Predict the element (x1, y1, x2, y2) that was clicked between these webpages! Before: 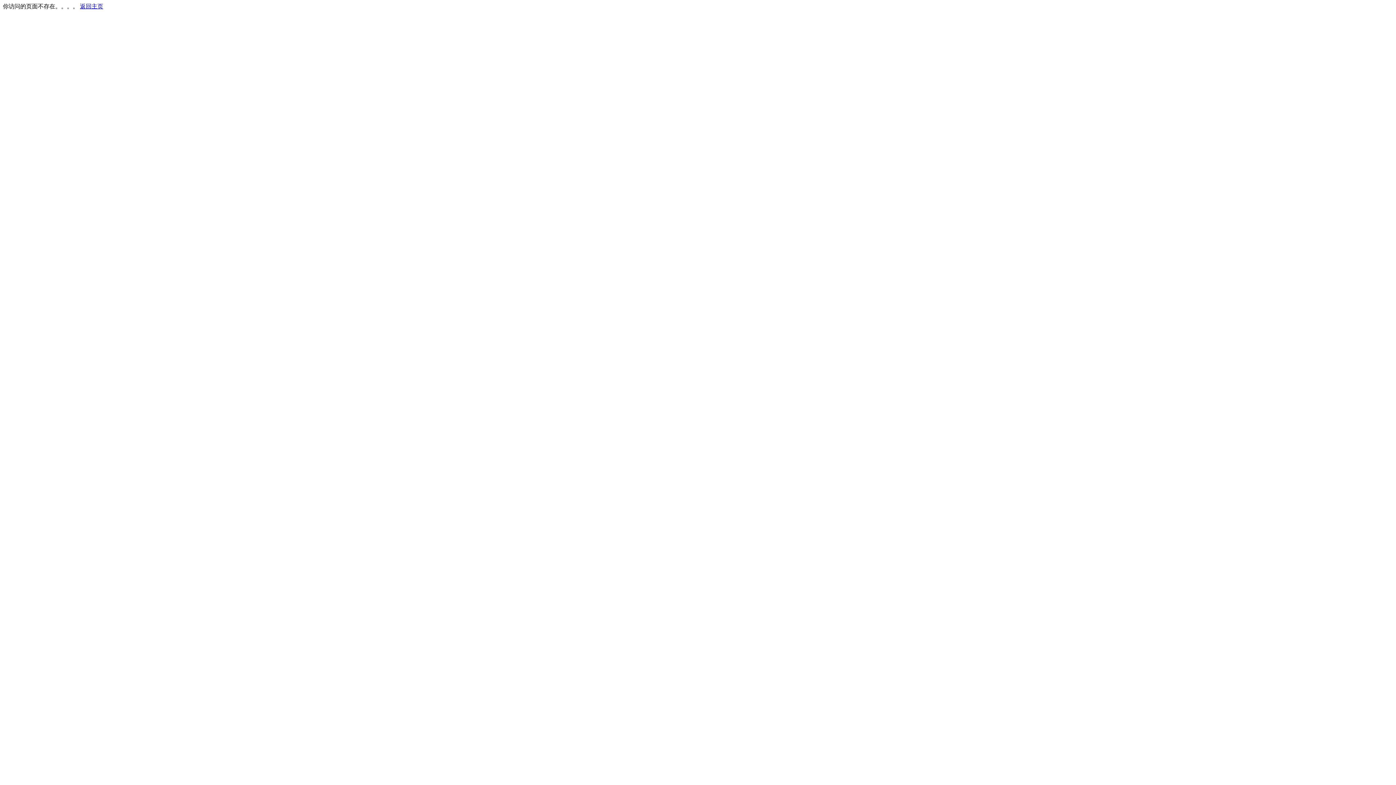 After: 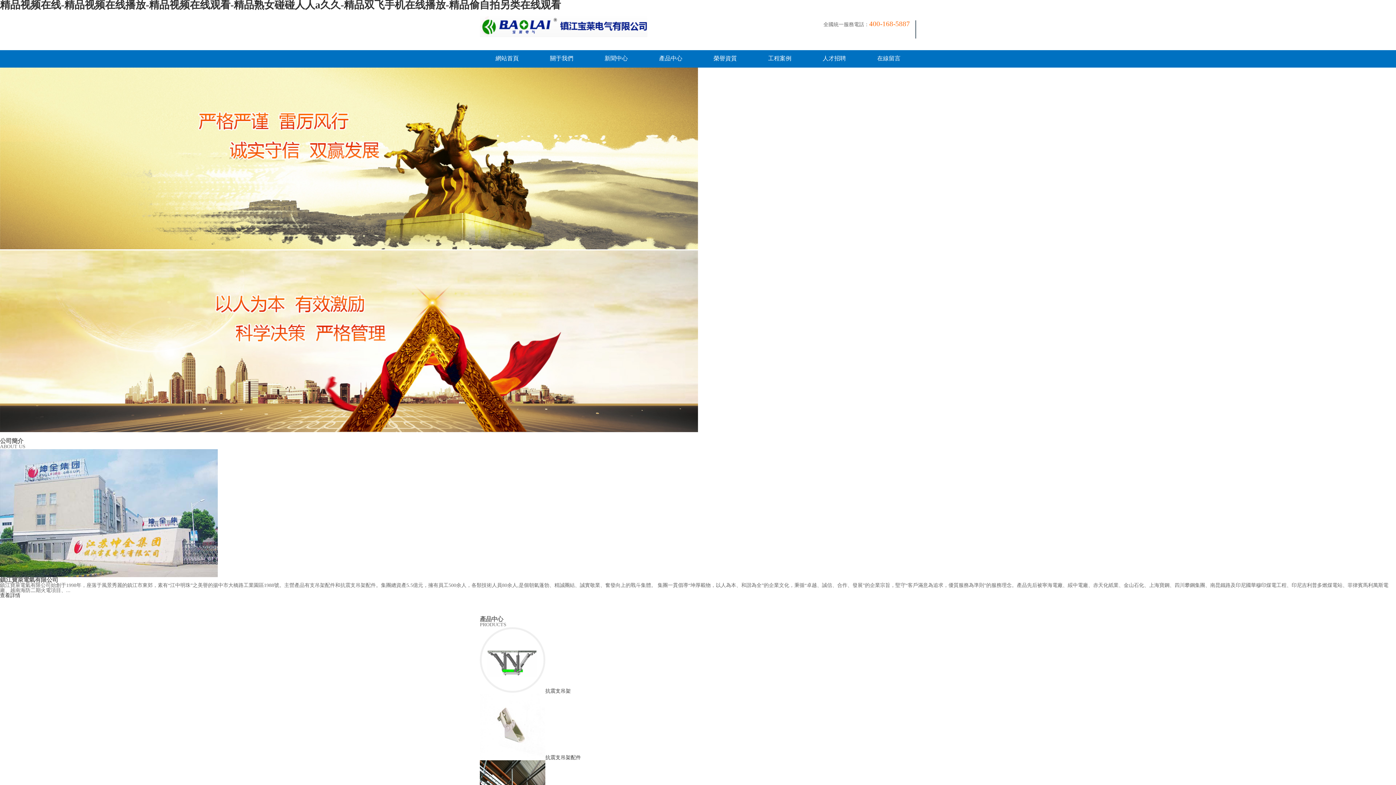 Action: label: 返回主页 bbox: (80, 3, 103, 9)